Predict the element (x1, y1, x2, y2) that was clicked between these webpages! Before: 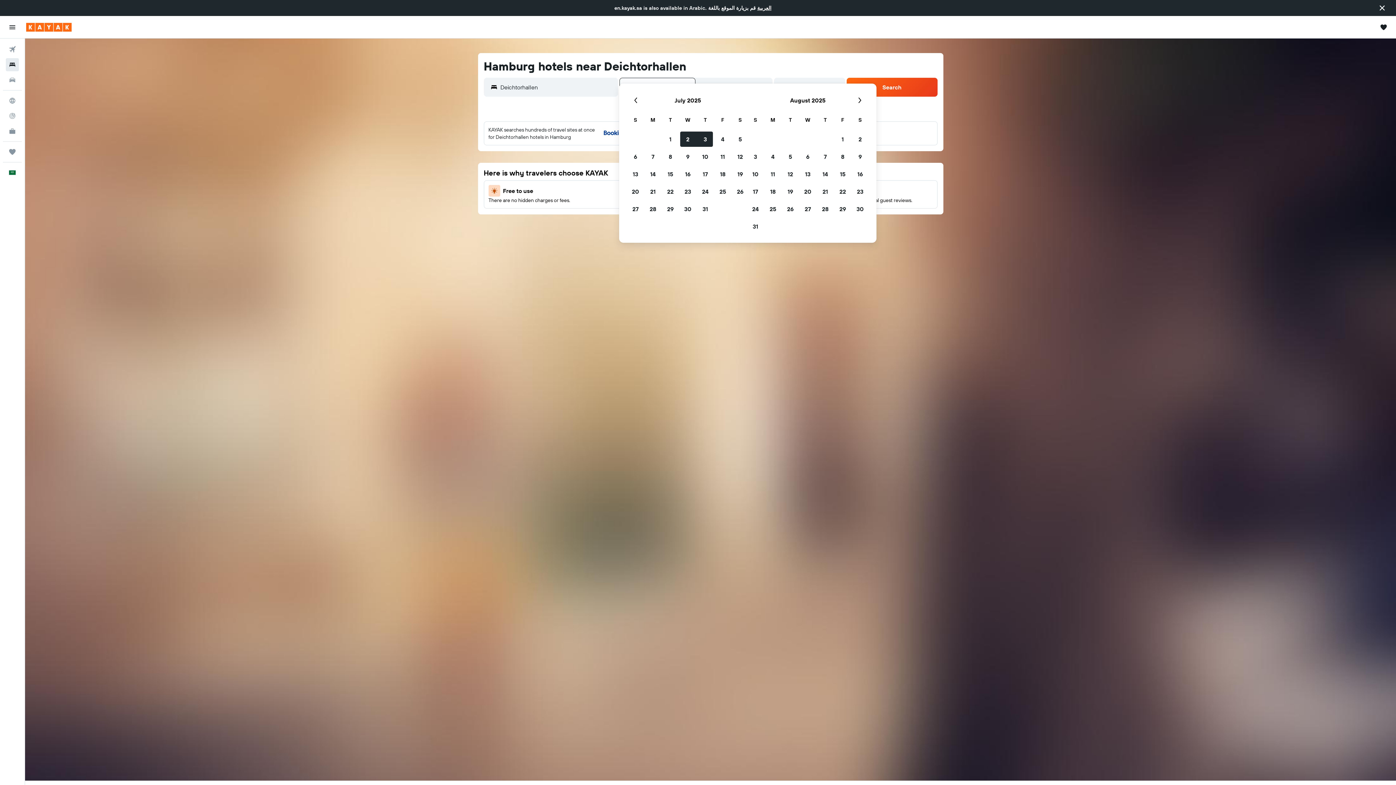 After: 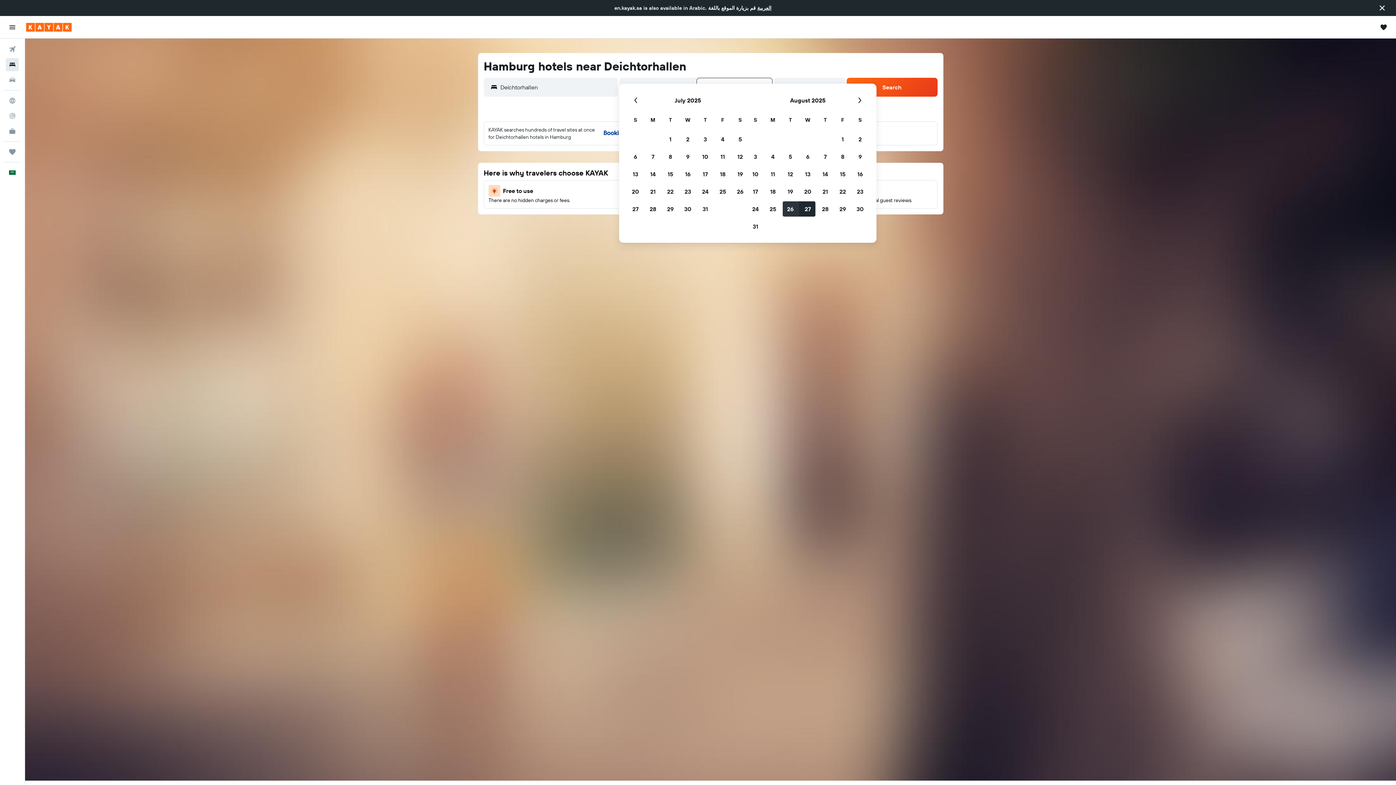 Action: bbox: (781, 200, 799, 217) label: August 26, 2025